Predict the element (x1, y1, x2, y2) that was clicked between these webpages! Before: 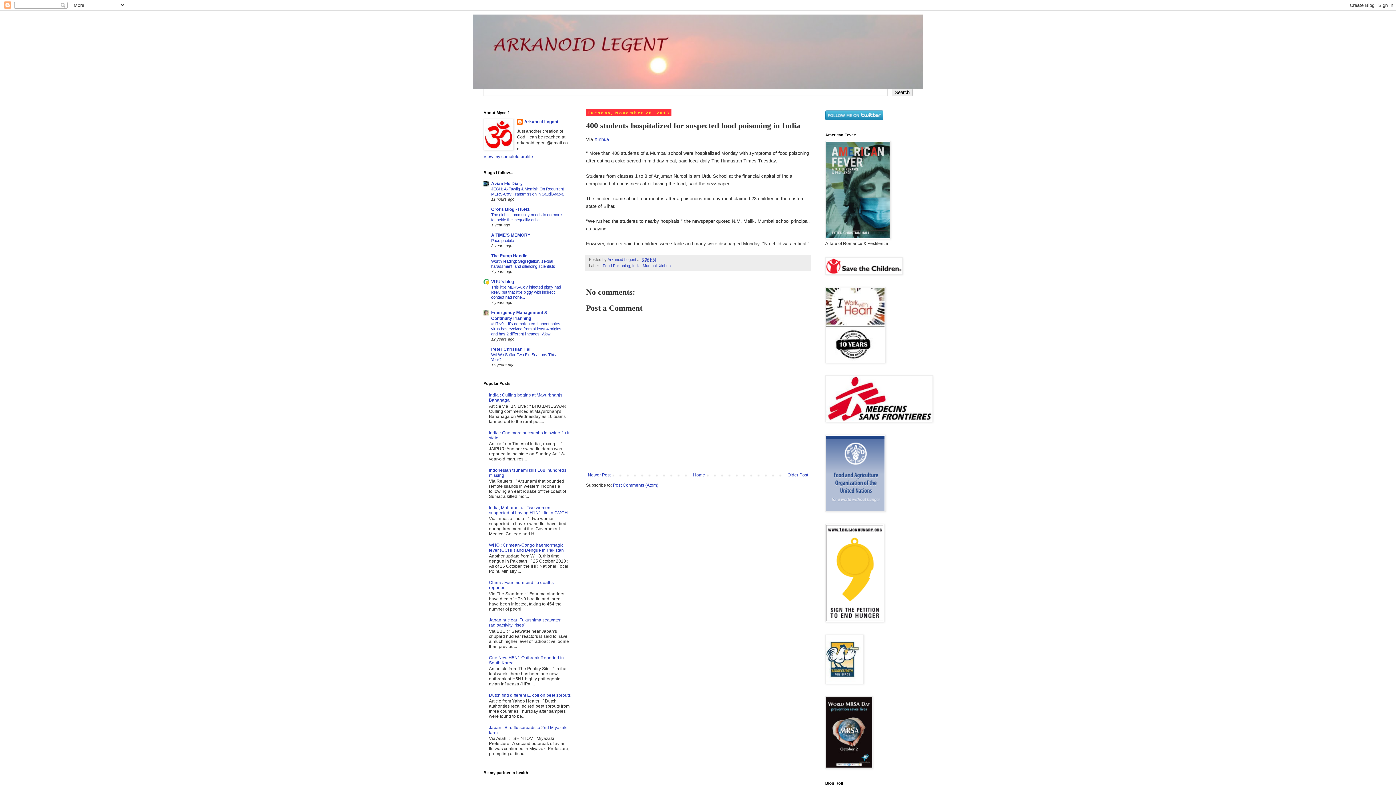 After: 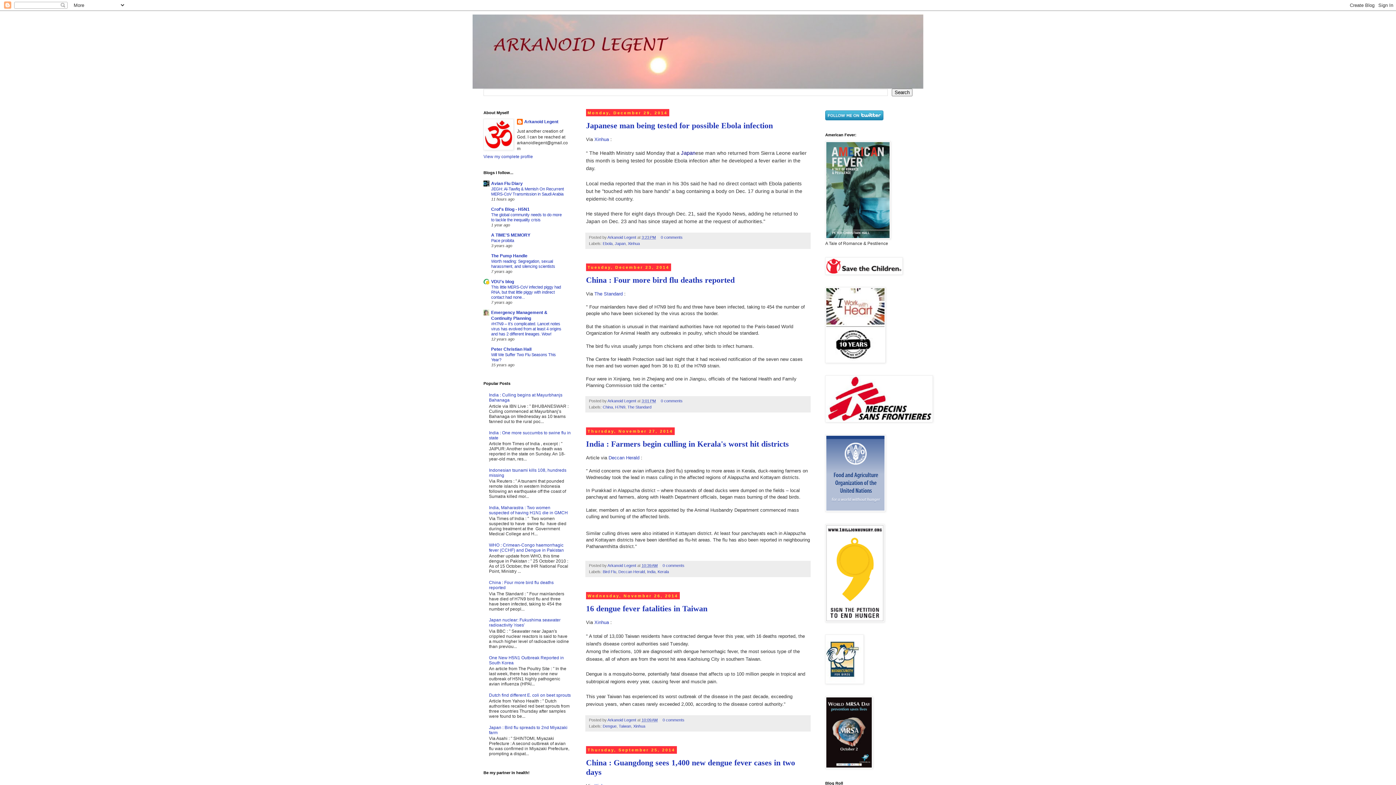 Action: bbox: (472, 14, 923, 88)